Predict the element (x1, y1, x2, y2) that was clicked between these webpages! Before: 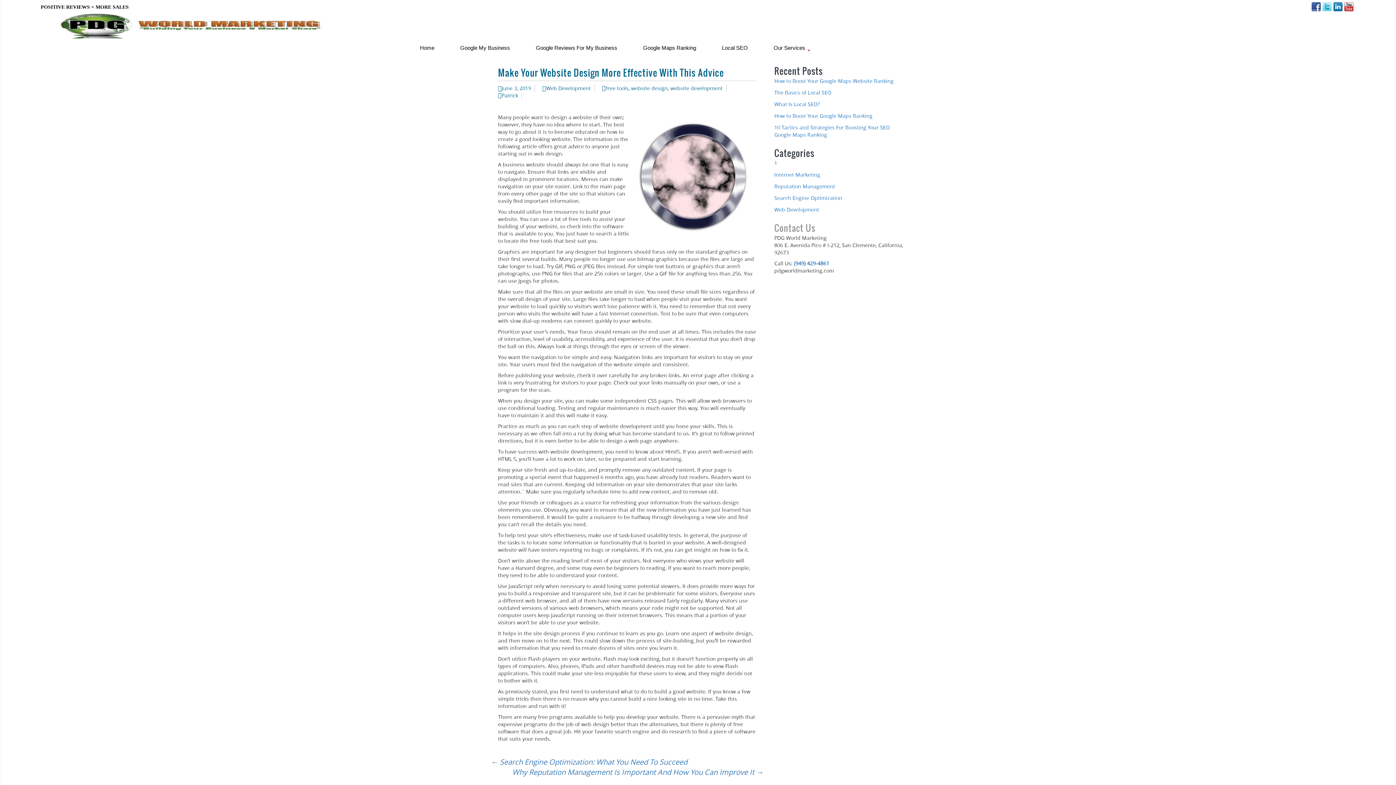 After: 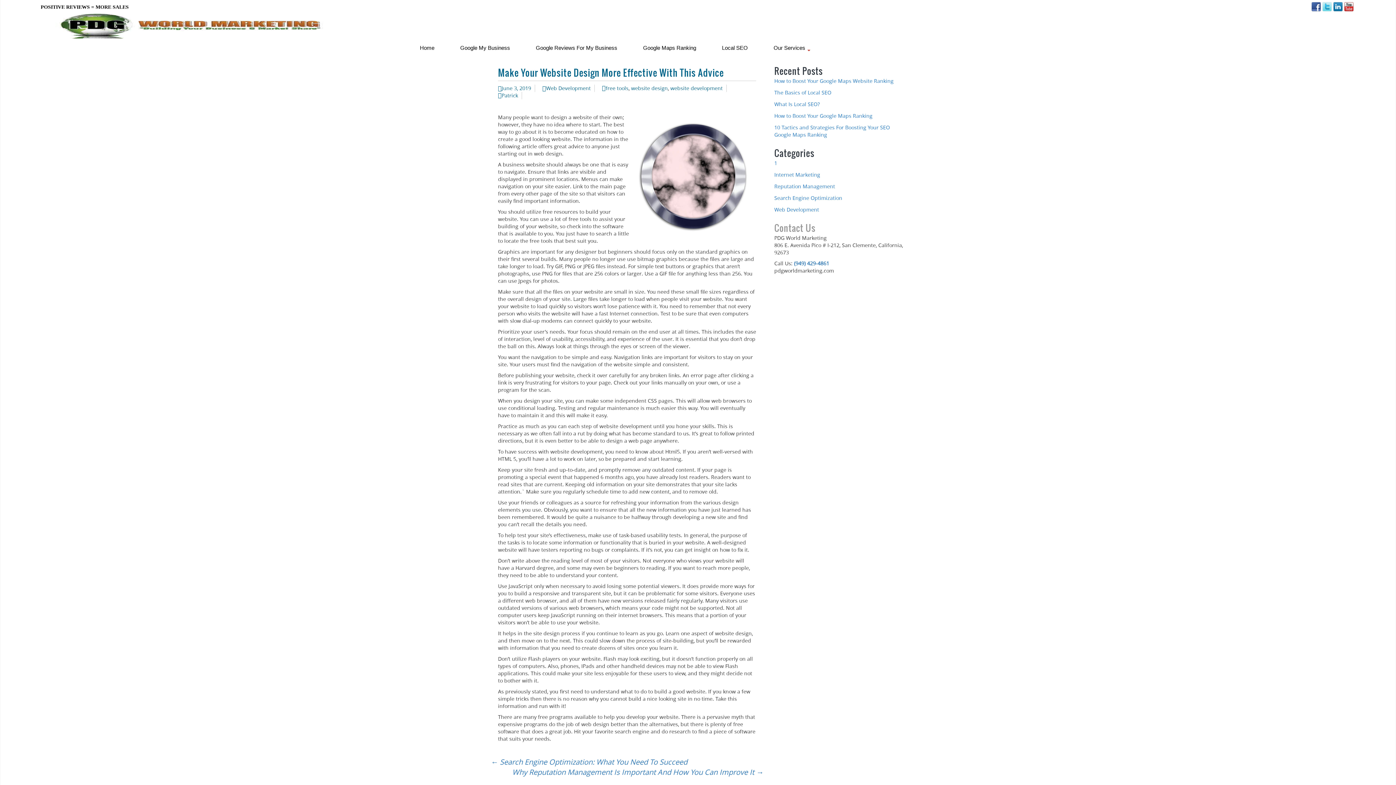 Action: label: June 3, 2019 bbox: (498, 84, 531, 91)